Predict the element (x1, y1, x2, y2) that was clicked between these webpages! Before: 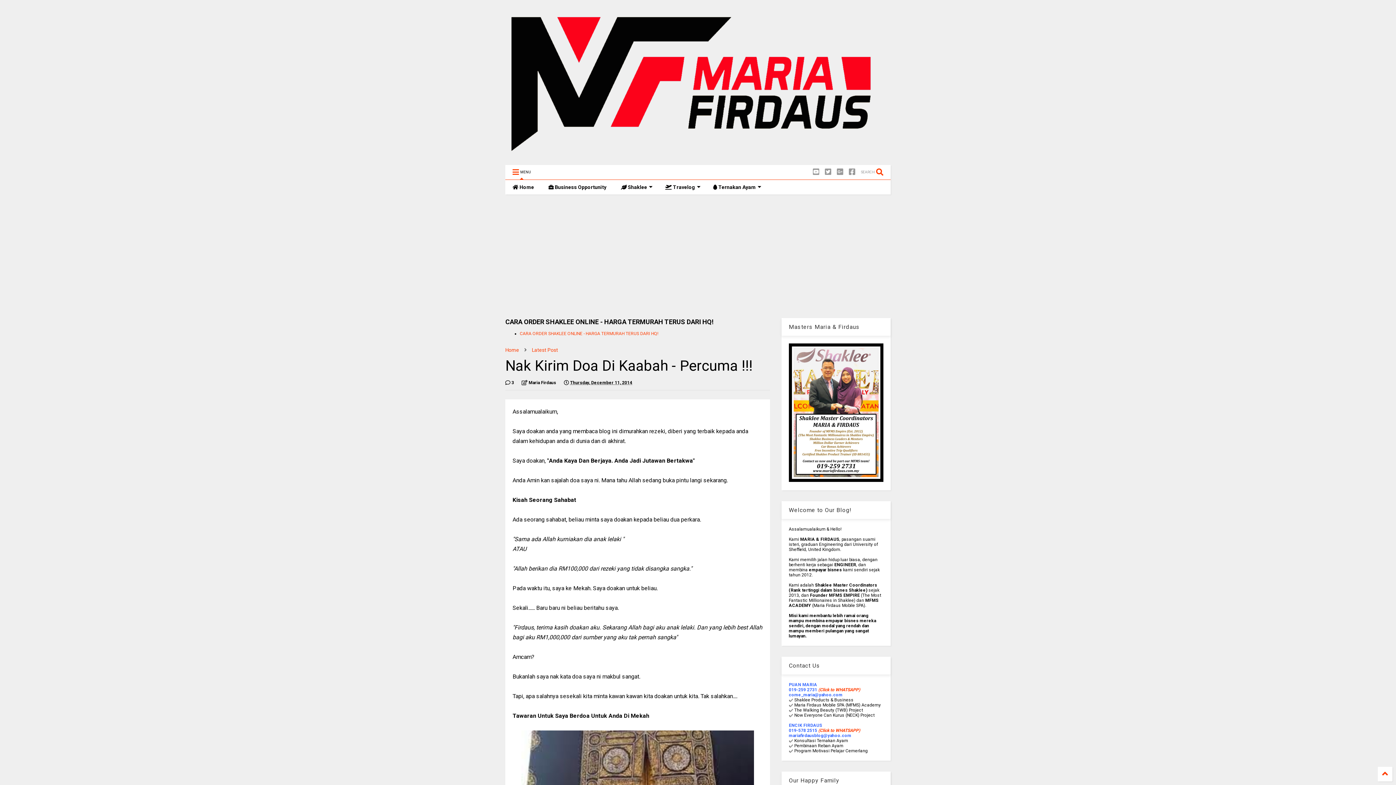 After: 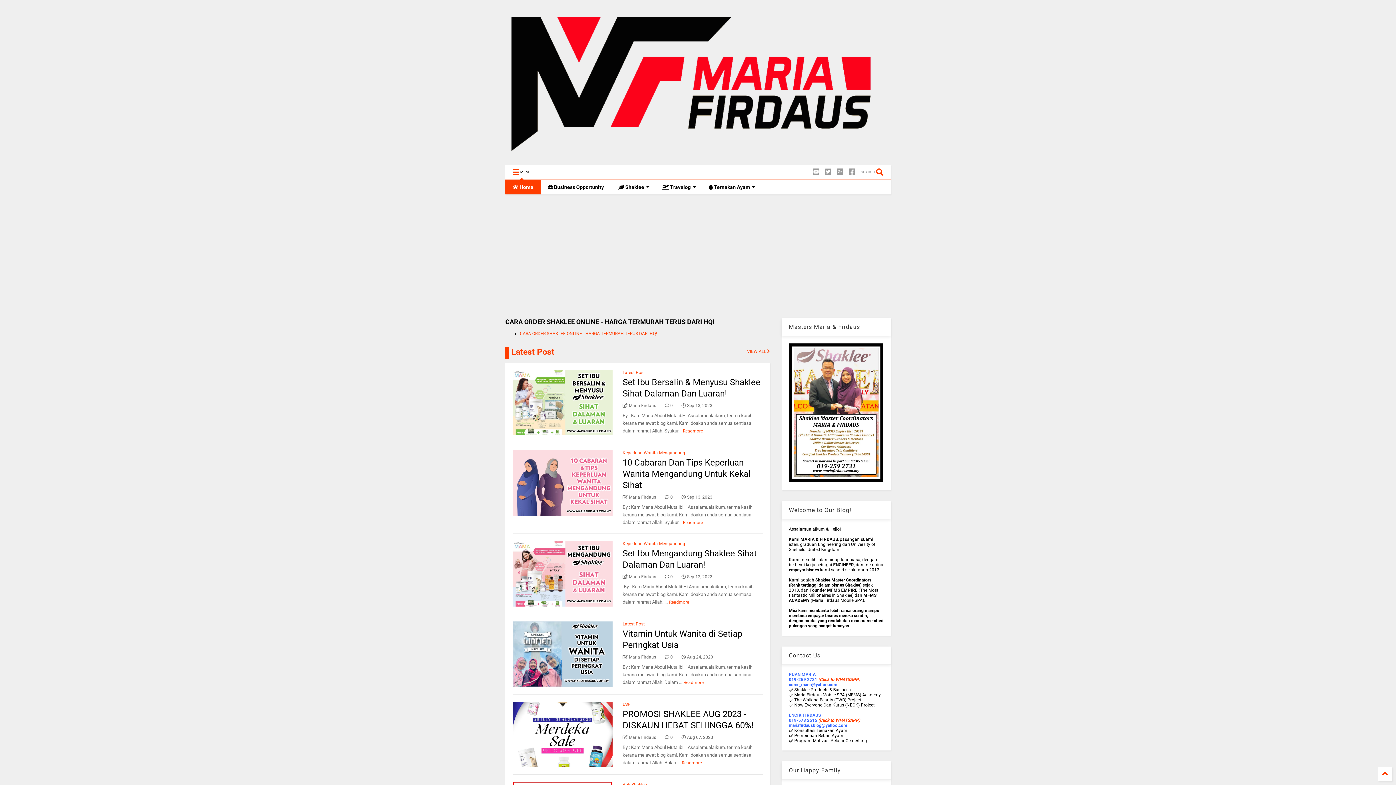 Action: label:  Home bbox: (505, 179, 541, 194)